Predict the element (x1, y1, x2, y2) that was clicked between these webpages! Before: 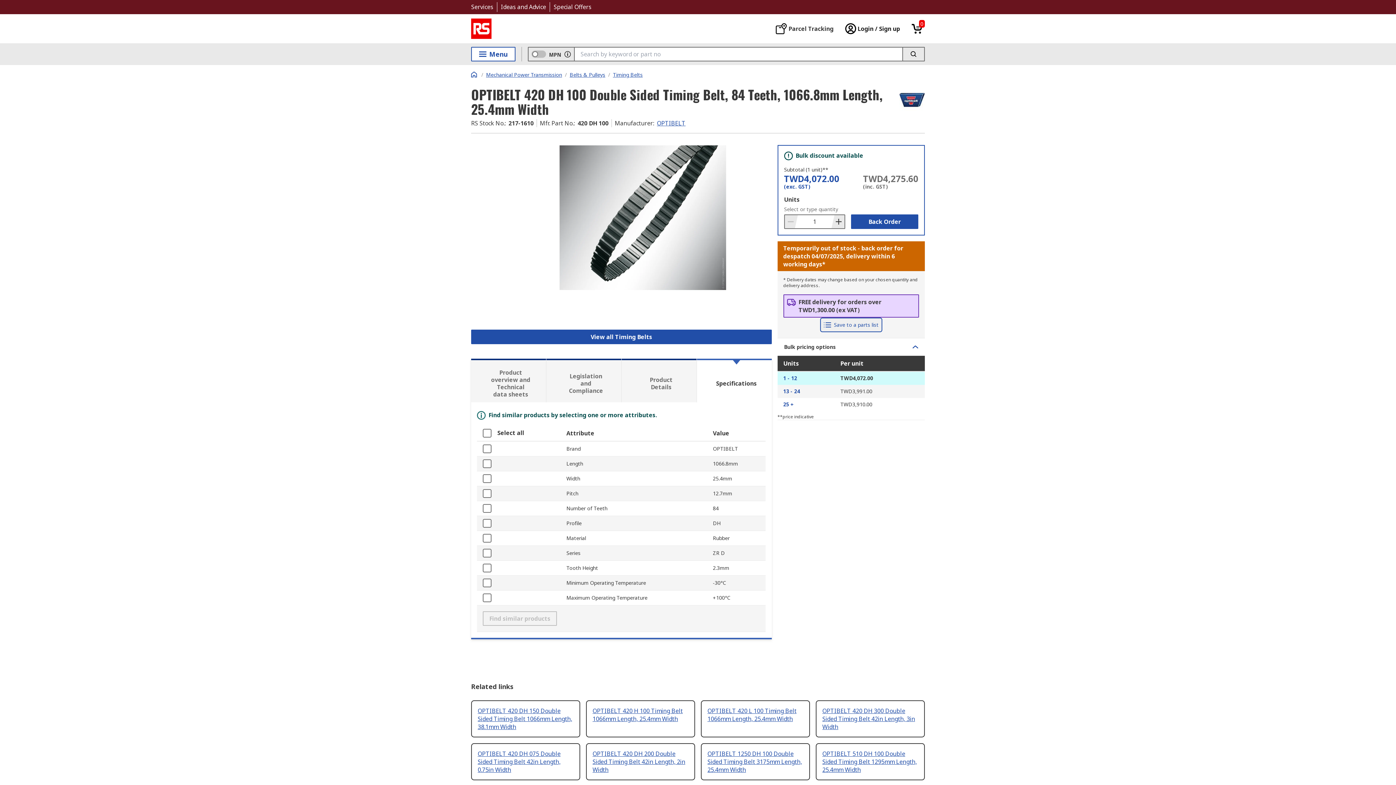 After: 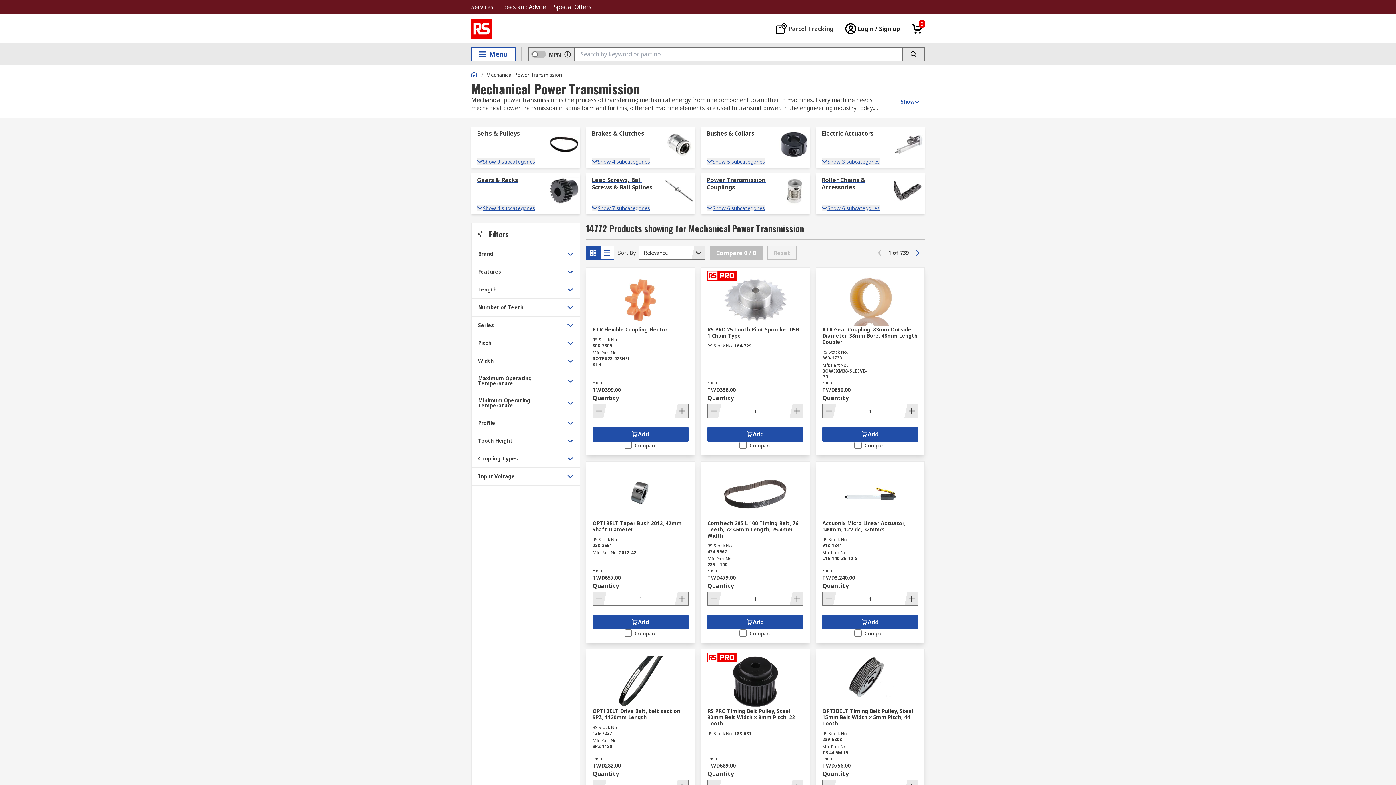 Action: label: Mechanical Power Transmission bbox: (486, 71, 562, 78)